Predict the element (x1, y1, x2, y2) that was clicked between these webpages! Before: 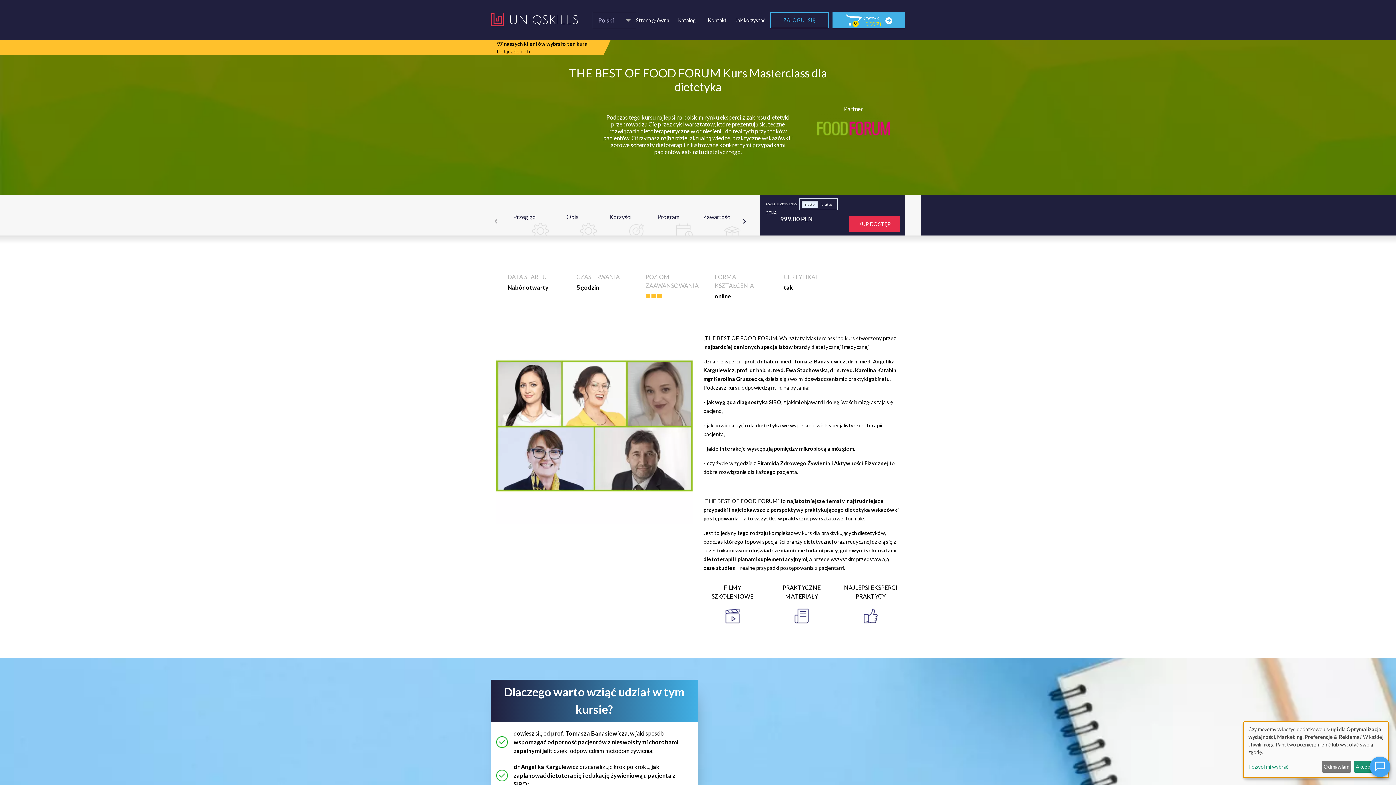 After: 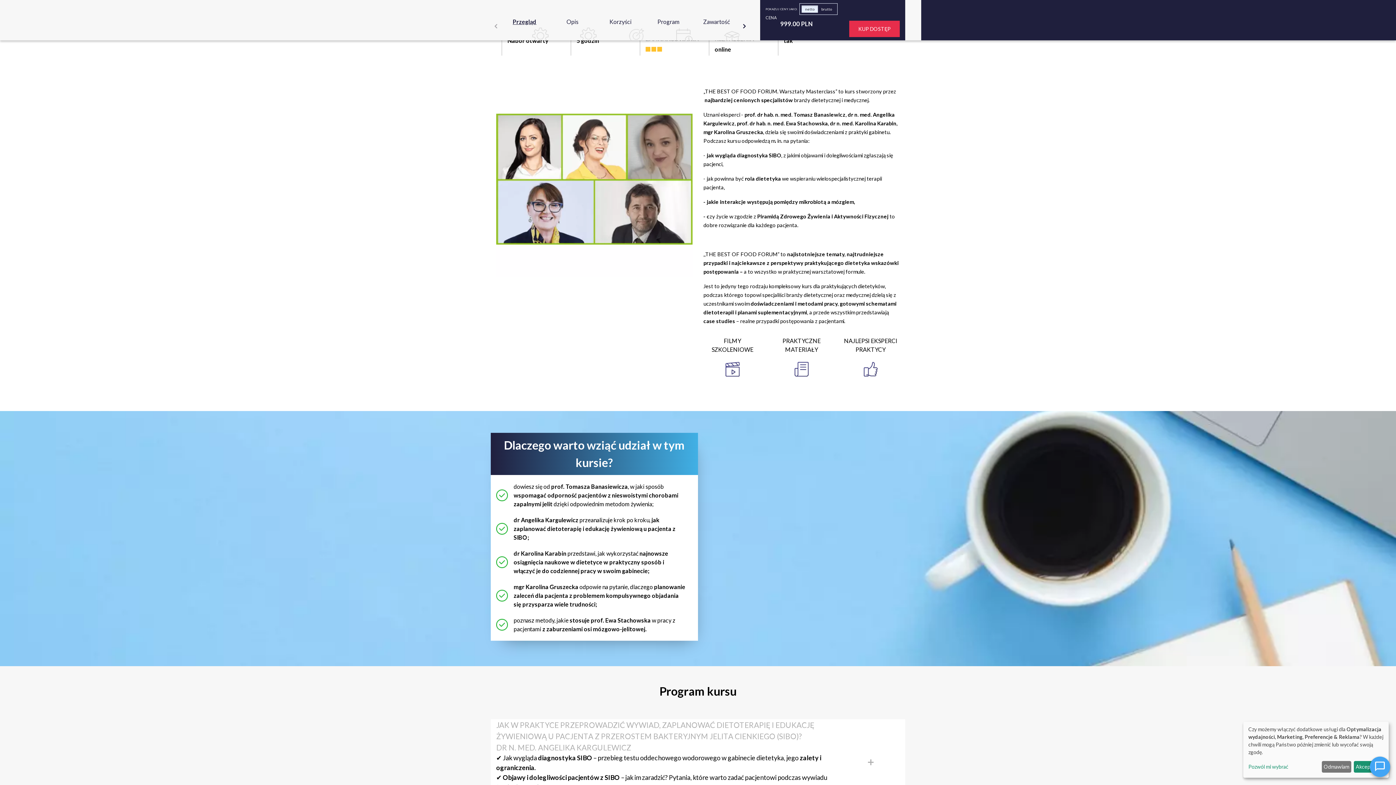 Action: label: Przegląd bbox: (500, 207, 548, 235)